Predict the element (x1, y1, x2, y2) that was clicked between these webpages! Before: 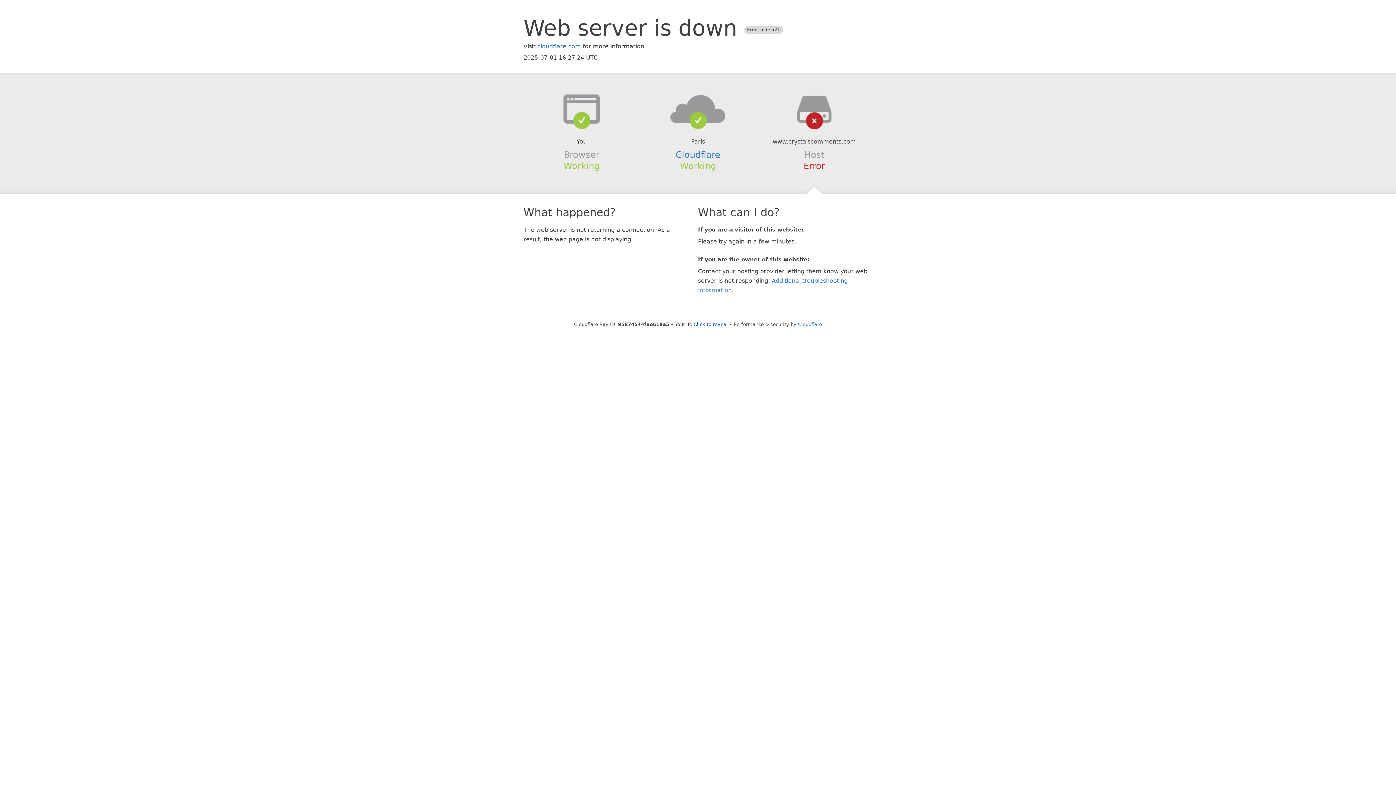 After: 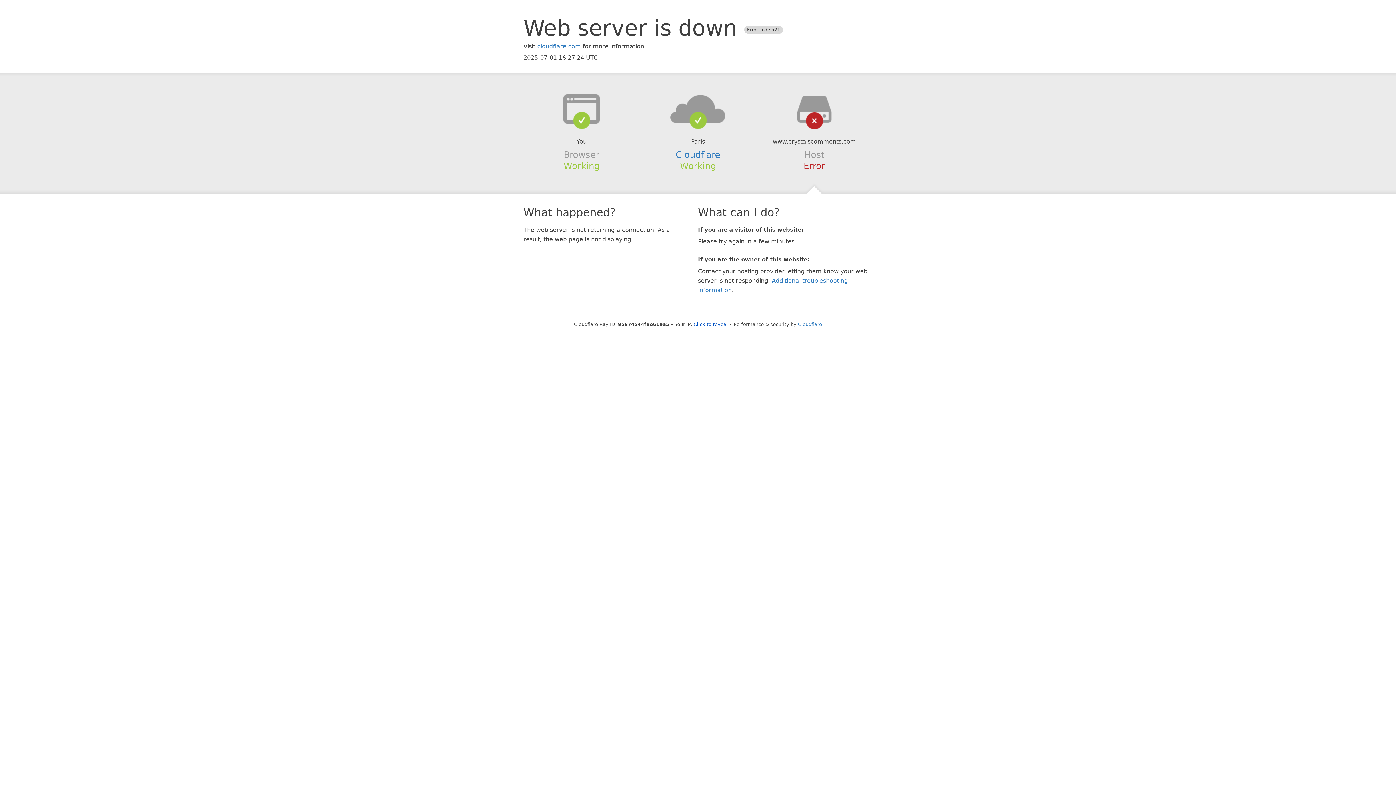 Action: bbox: (639, 94, 756, 123)